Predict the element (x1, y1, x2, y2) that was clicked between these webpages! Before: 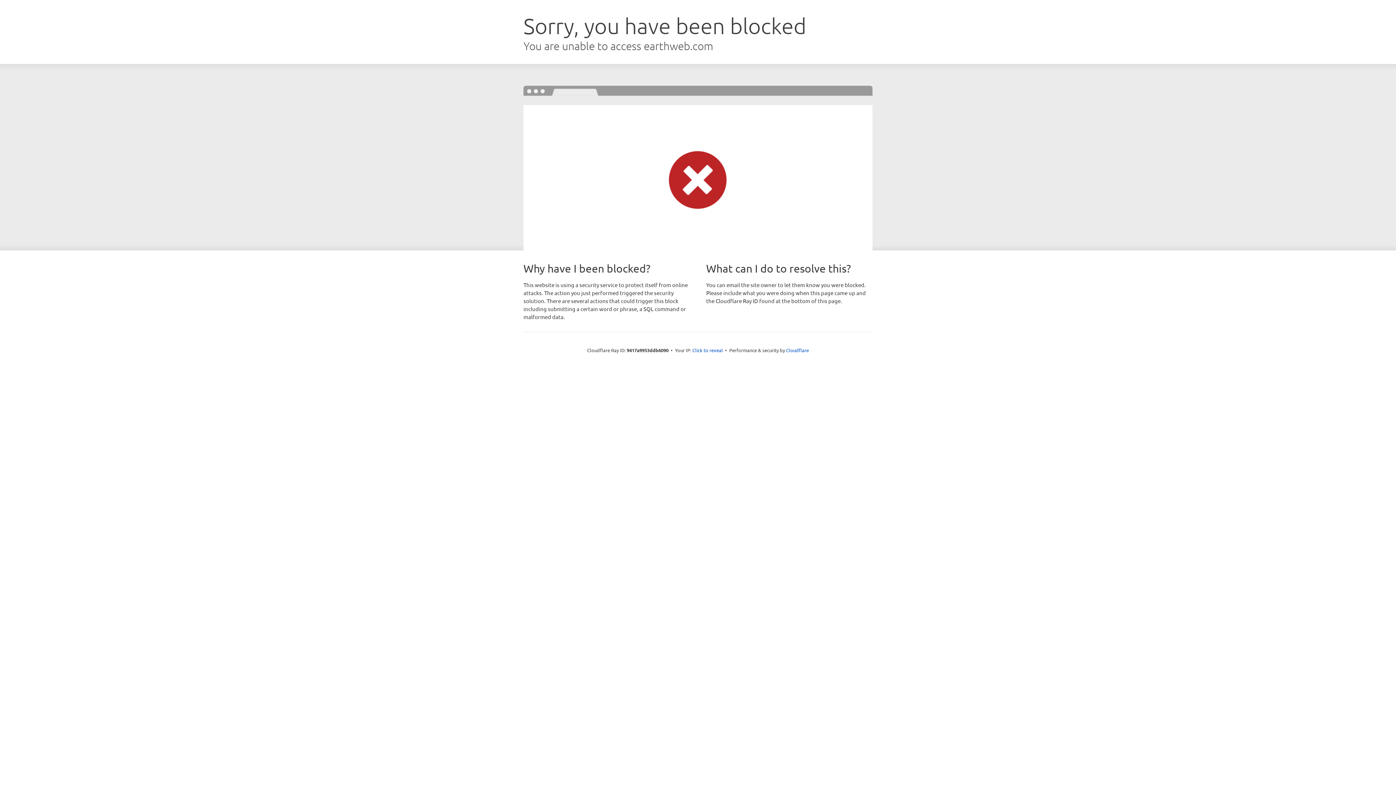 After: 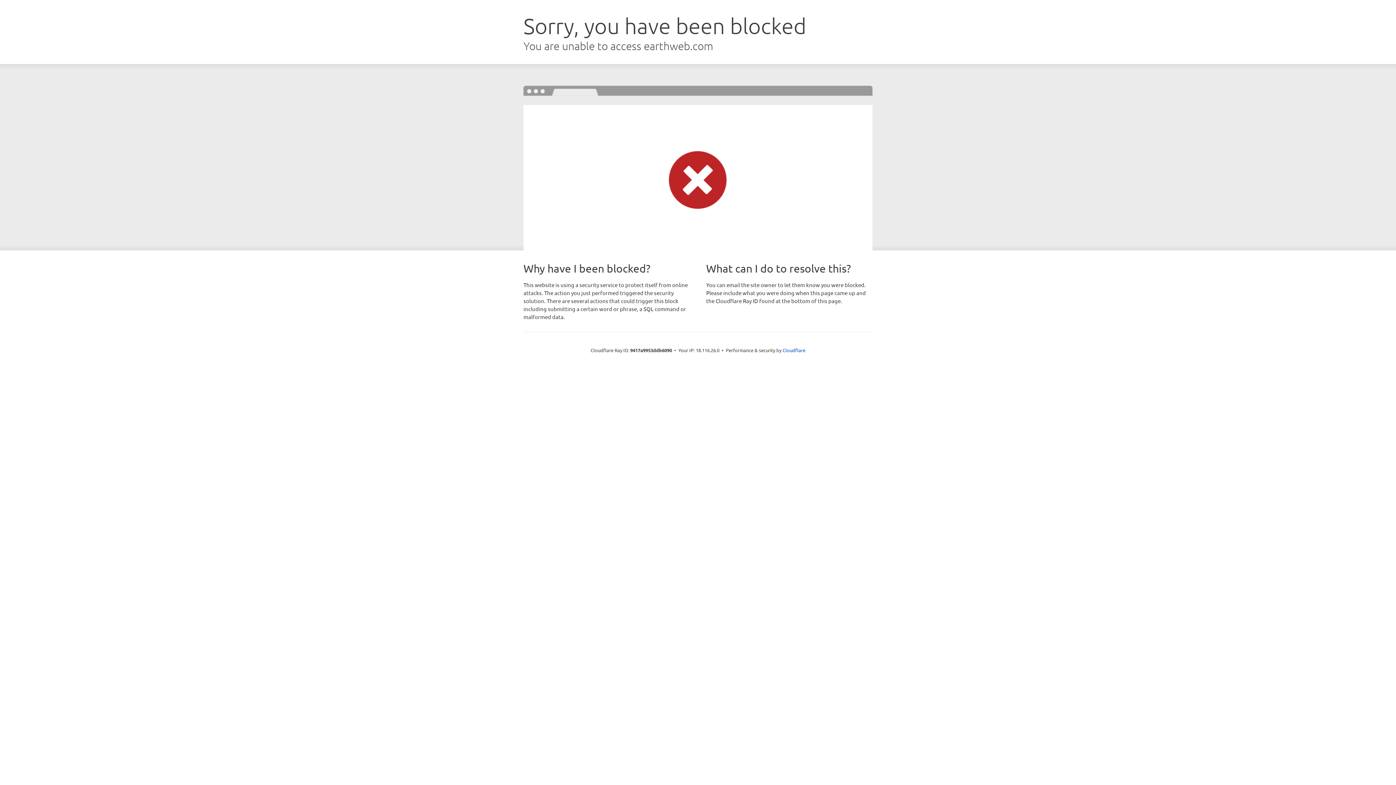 Action: bbox: (692, 346, 723, 353) label: Click to reveal